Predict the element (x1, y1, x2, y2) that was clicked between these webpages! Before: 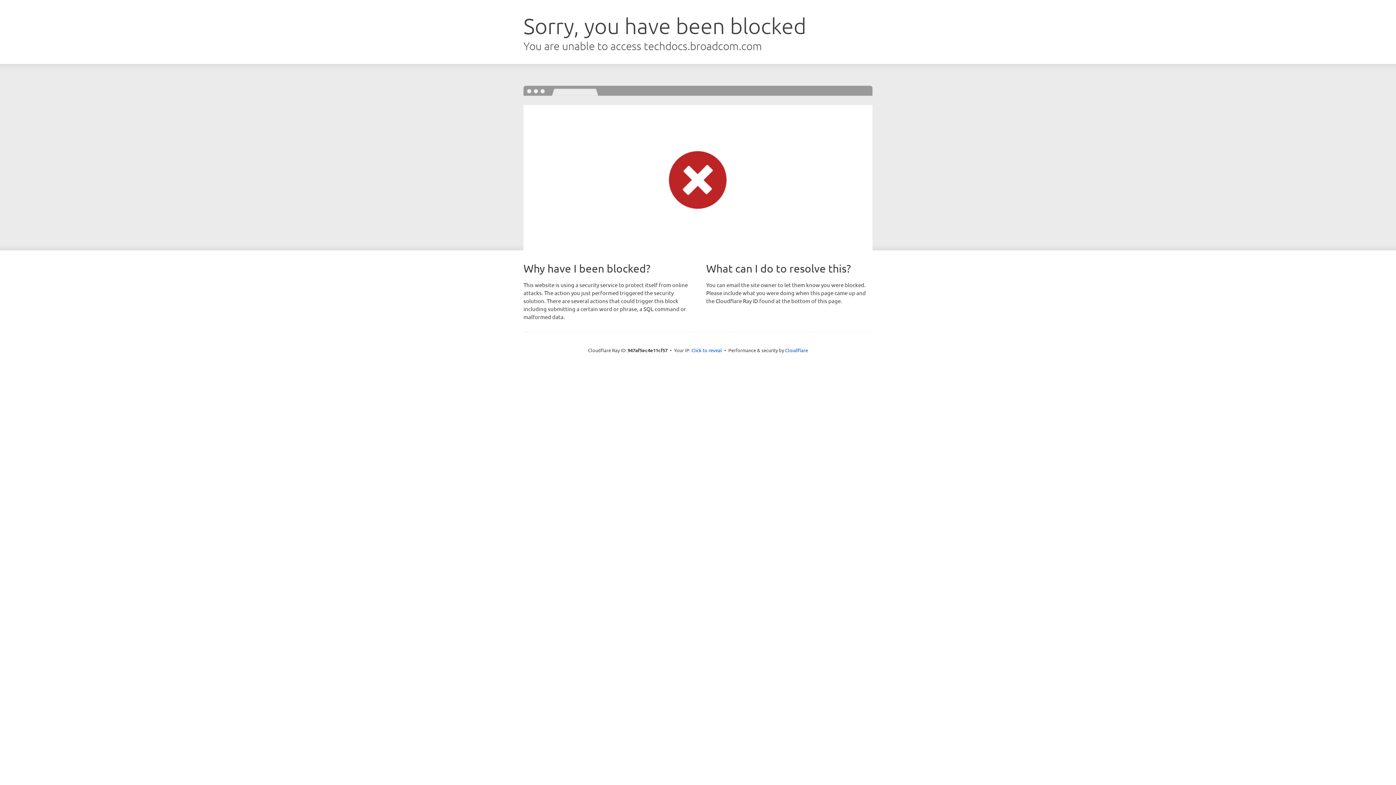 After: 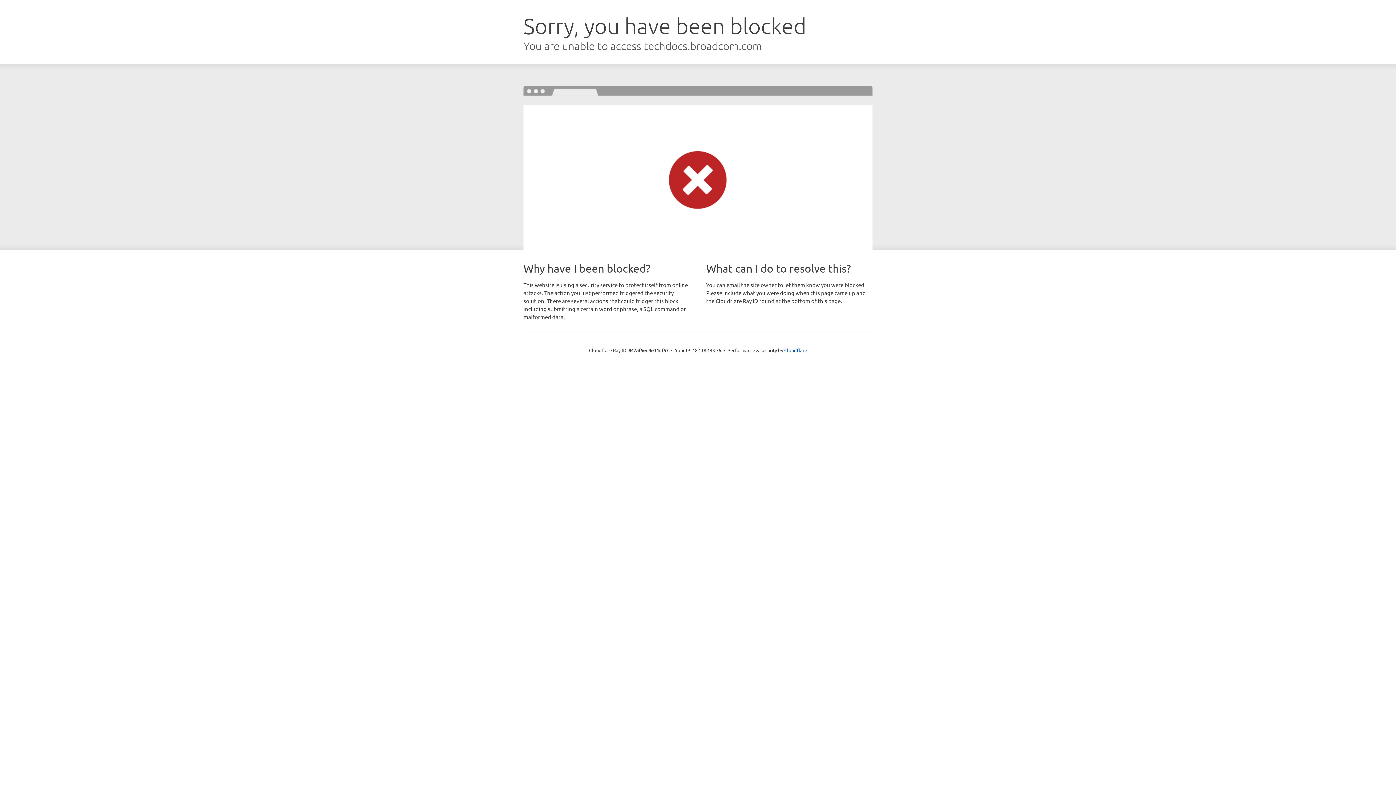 Action: label: Click to reveal bbox: (691, 346, 722, 353)